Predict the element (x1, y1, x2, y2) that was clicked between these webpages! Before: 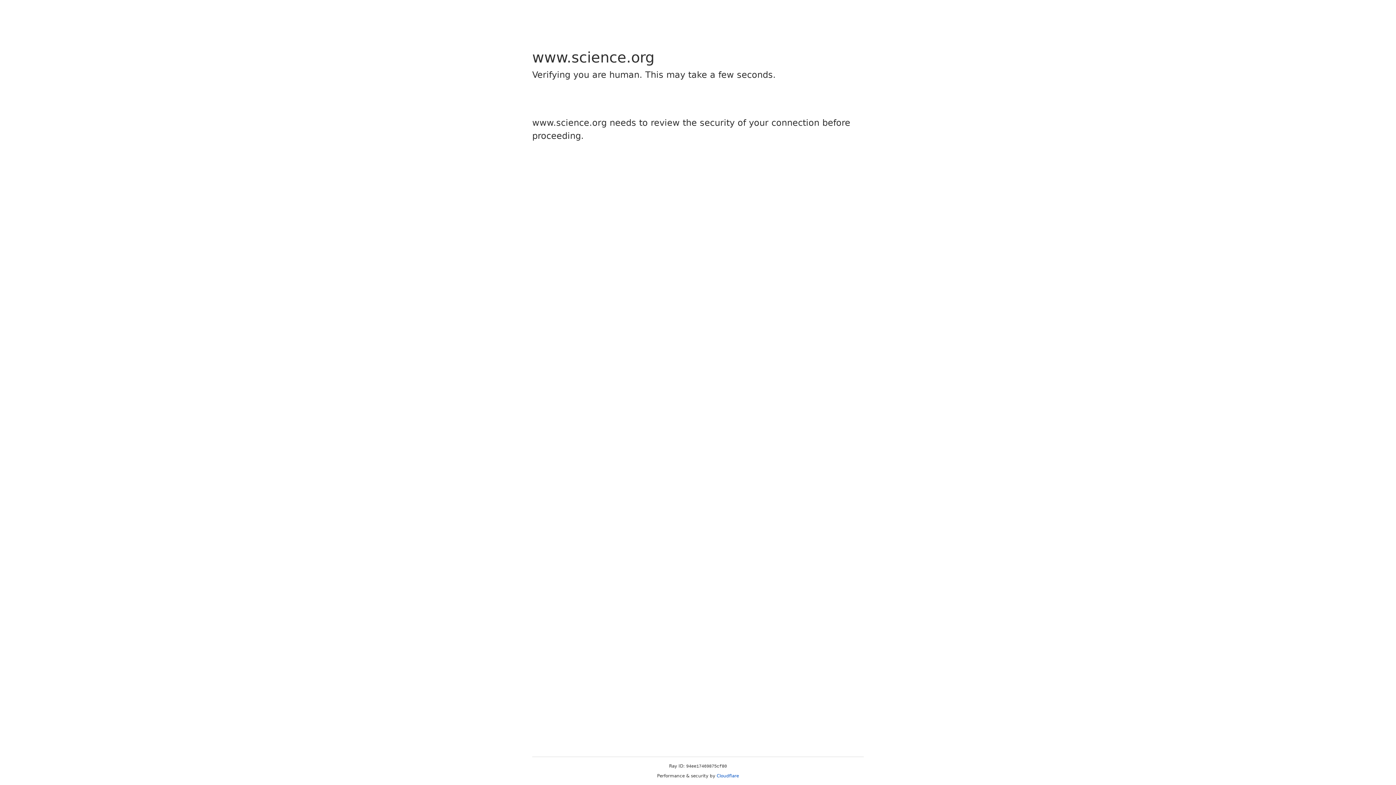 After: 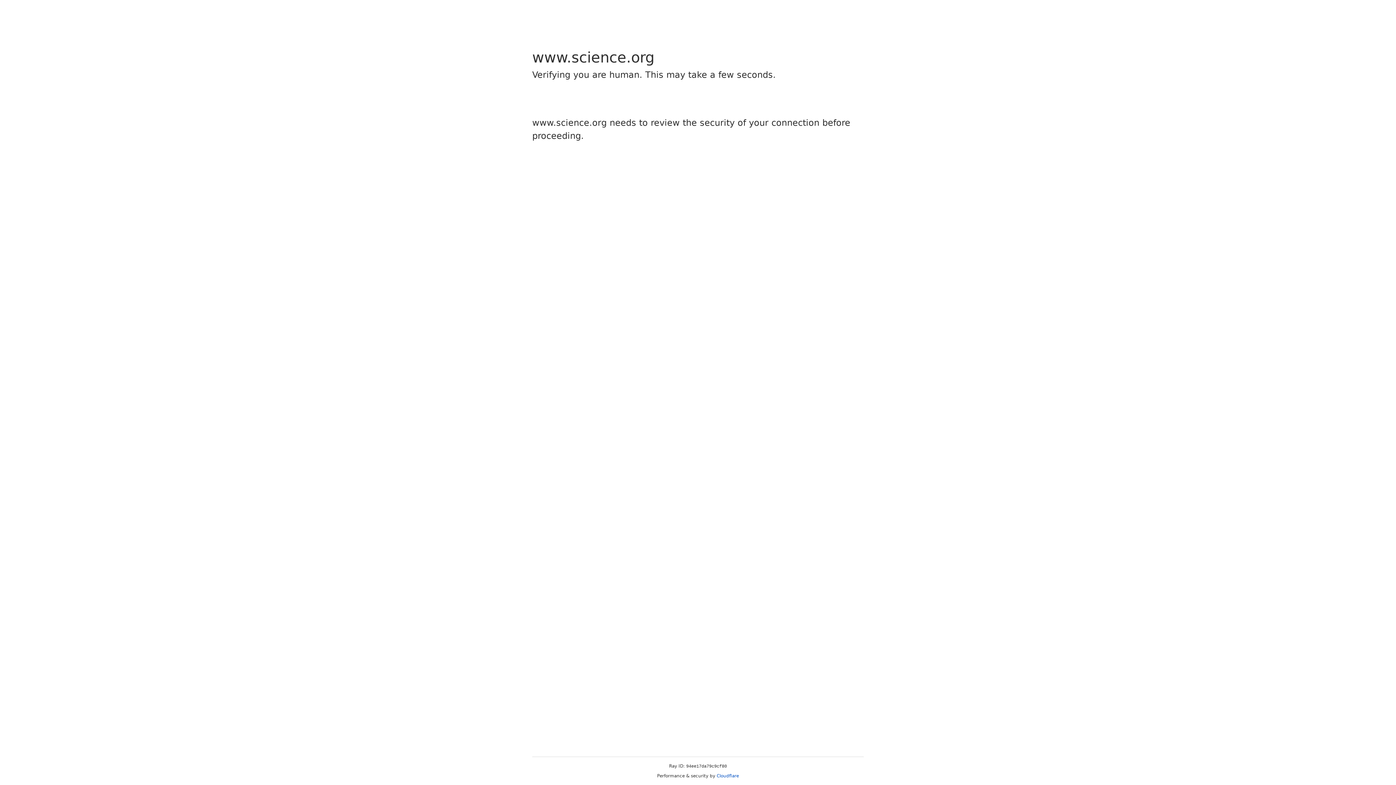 Action: label: Cloudflare bbox: (716, 773, 739, 778)